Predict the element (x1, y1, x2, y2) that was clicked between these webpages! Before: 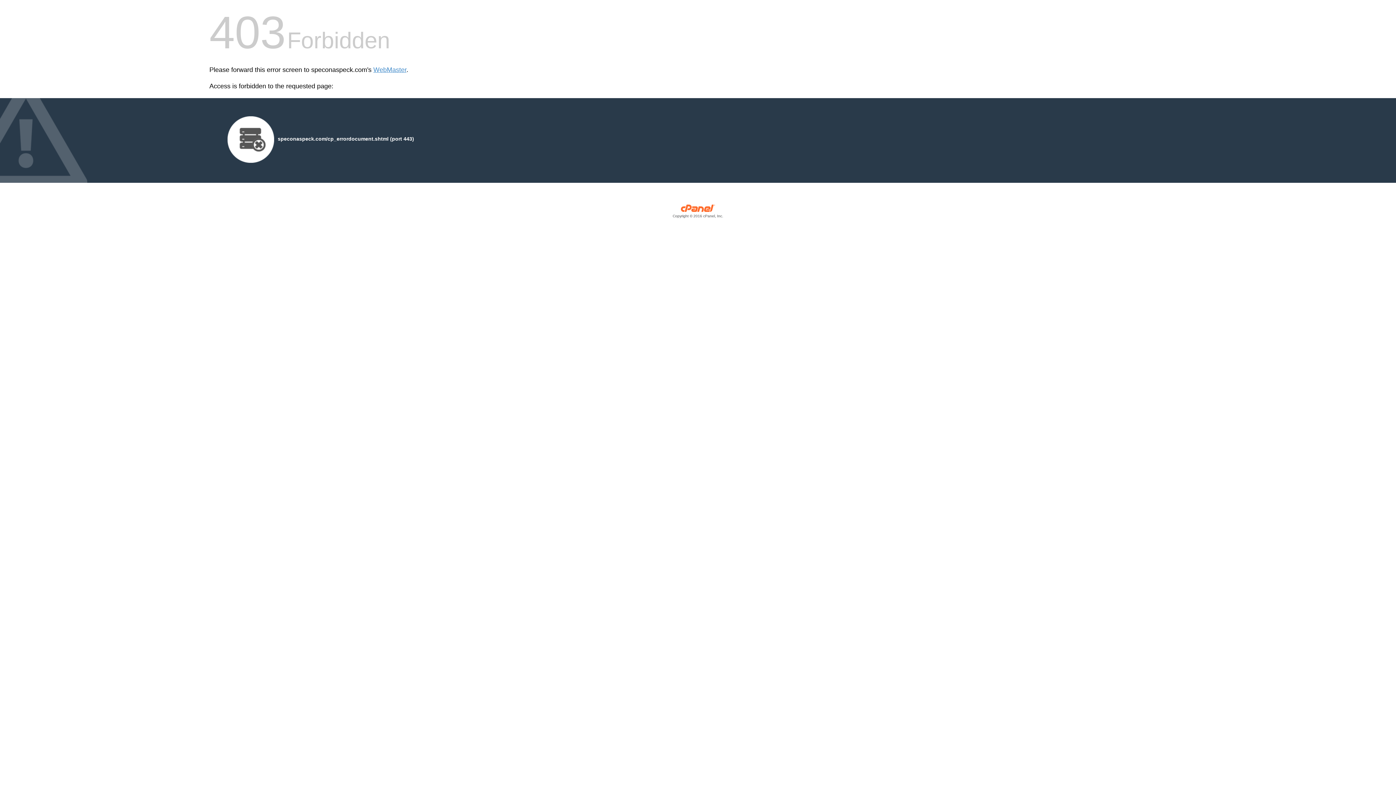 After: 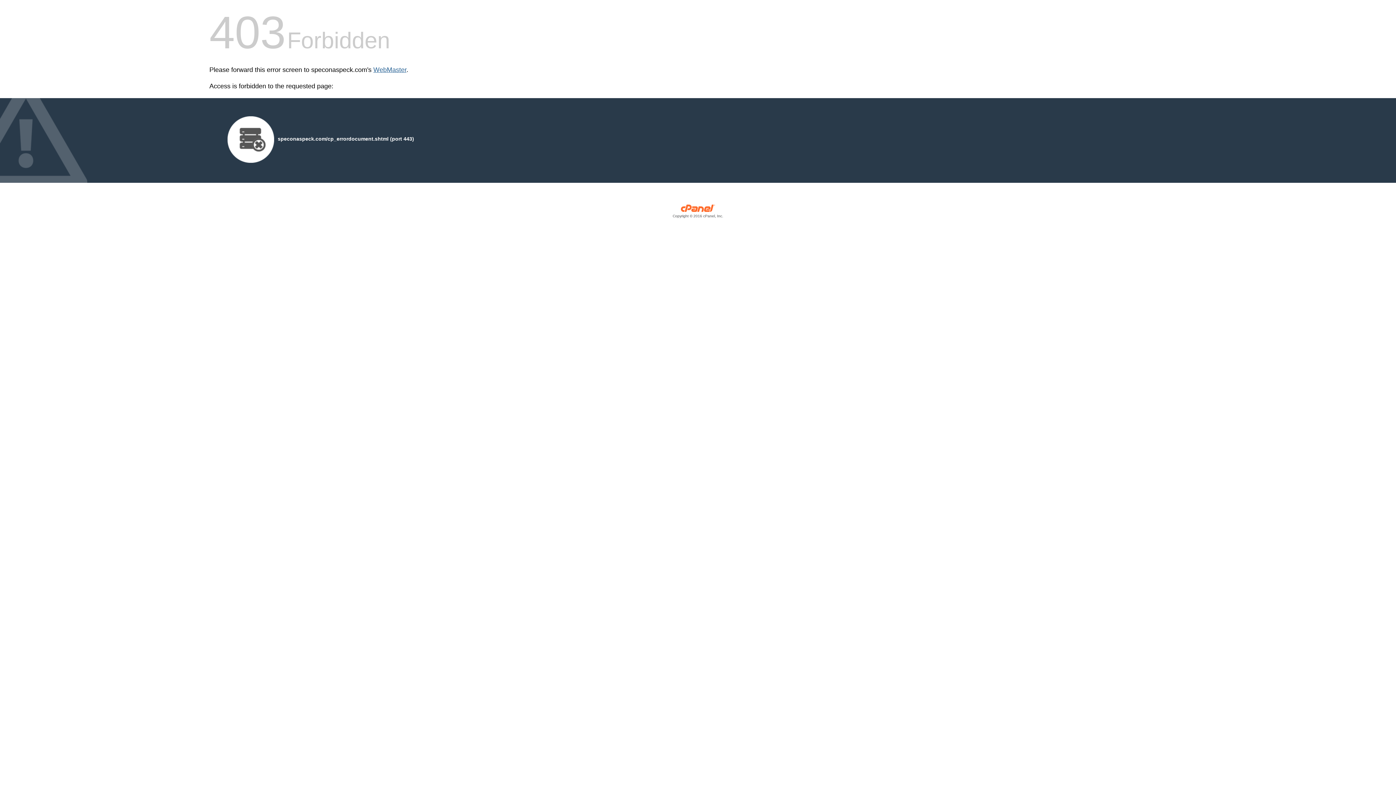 Action: label: WebMaster bbox: (373, 66, 406, 73)